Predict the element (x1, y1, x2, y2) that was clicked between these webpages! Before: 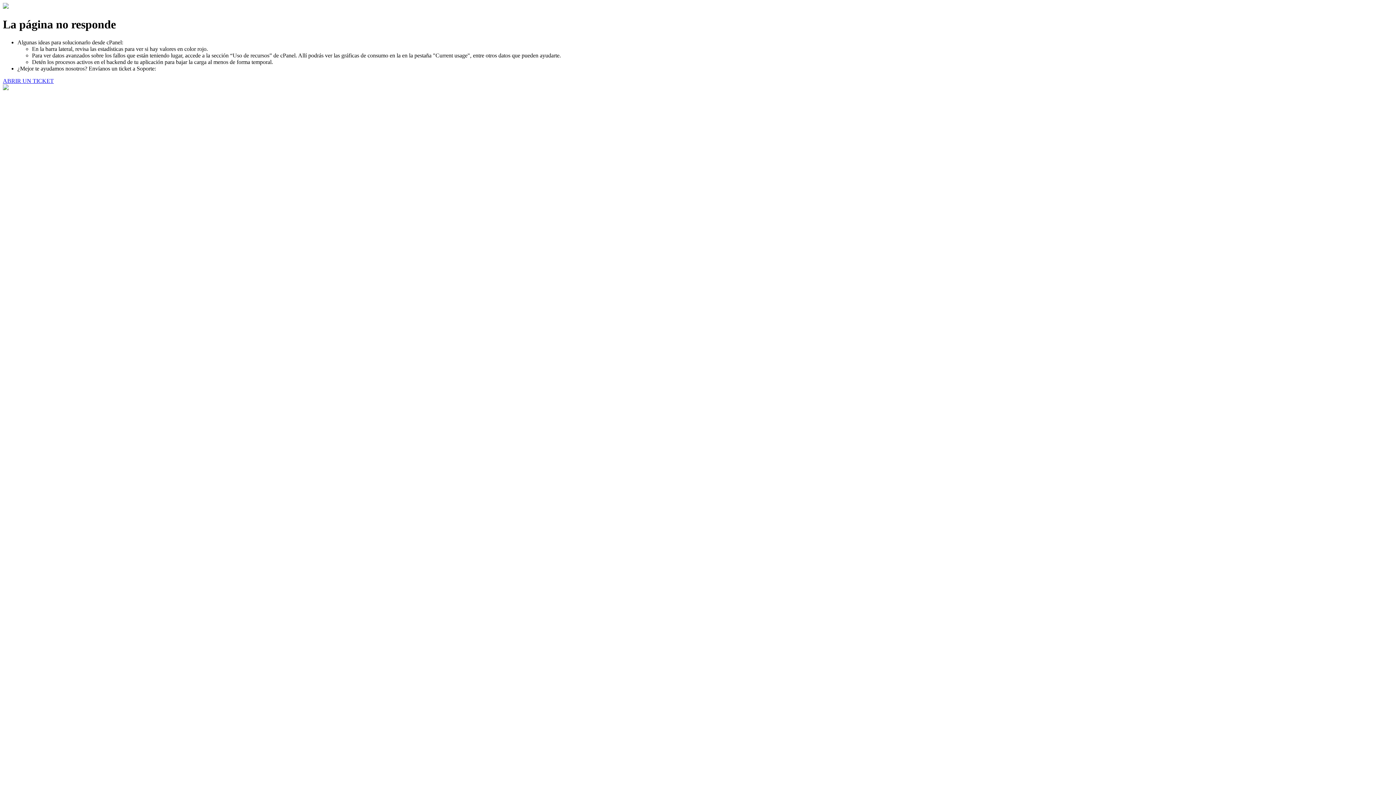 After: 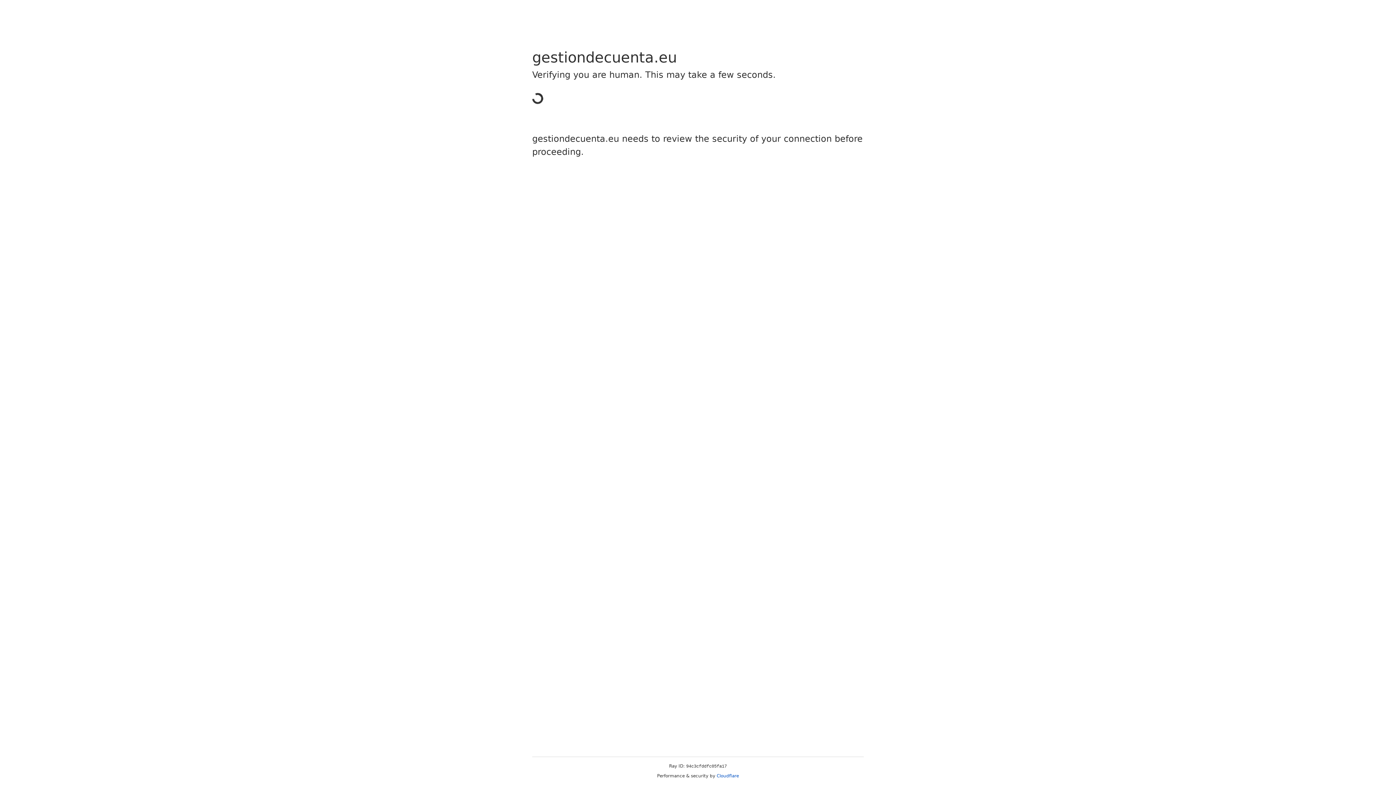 Action: label: ABRIR UN TICKET bbox: (2, 77, 53, 83)